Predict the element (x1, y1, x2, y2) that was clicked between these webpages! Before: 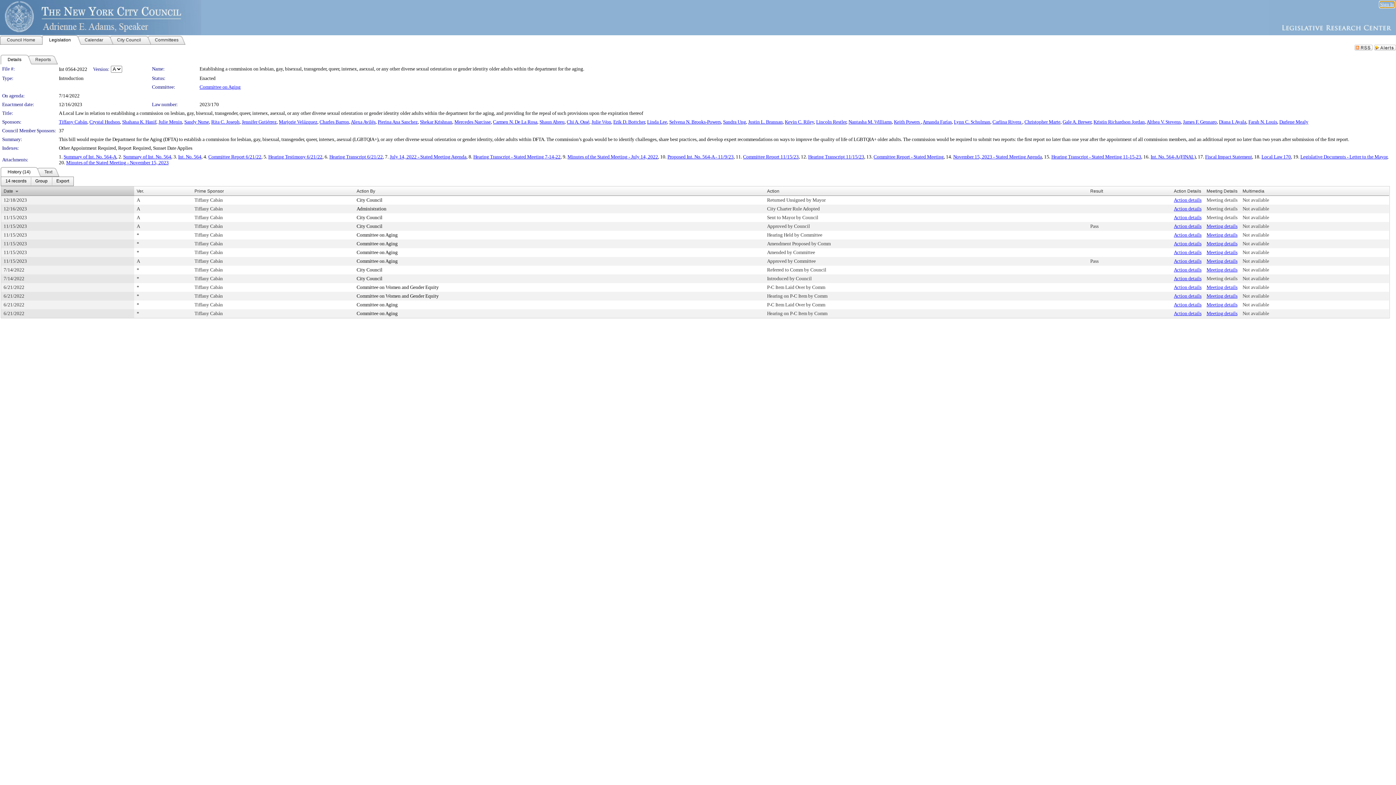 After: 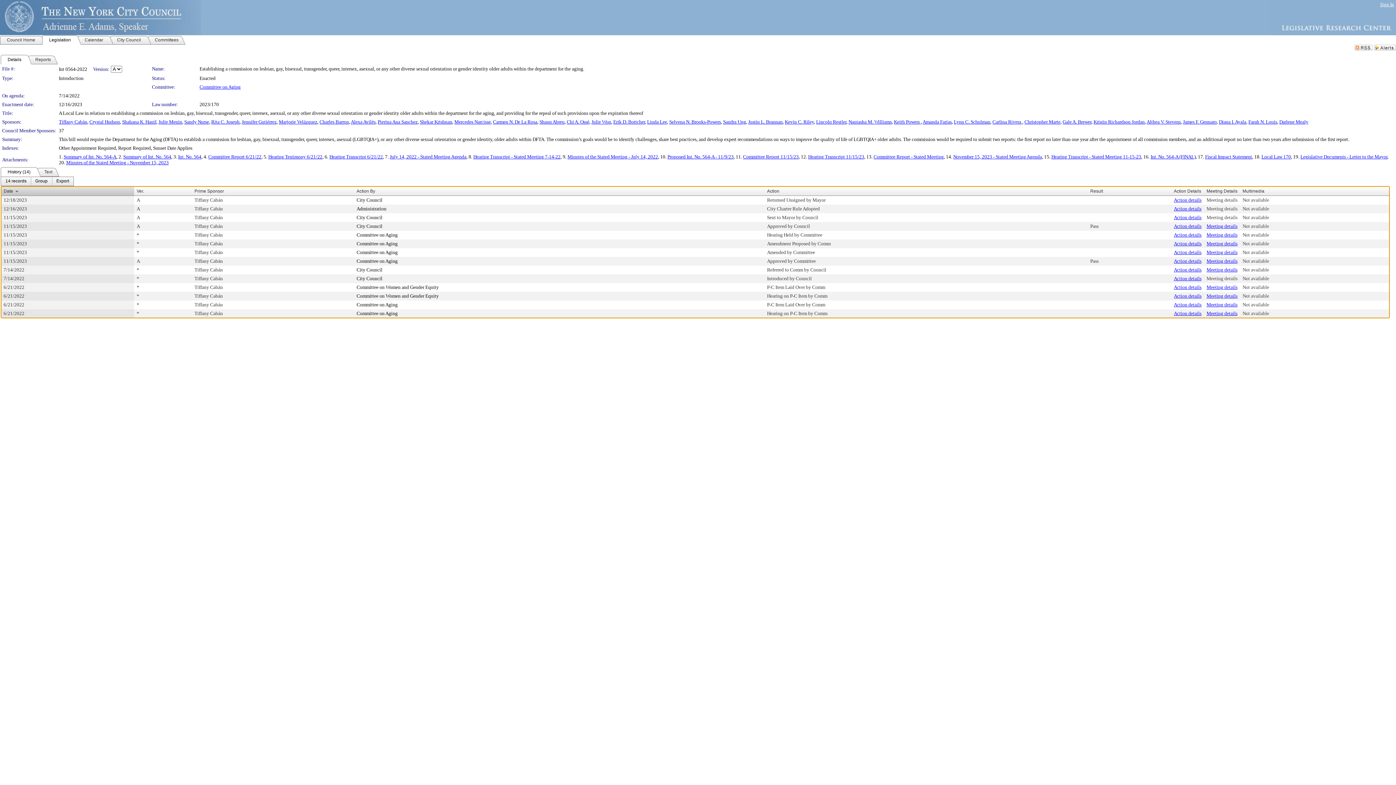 Action: label: Meeting details bbox: (1206, 197, 1237, 202)